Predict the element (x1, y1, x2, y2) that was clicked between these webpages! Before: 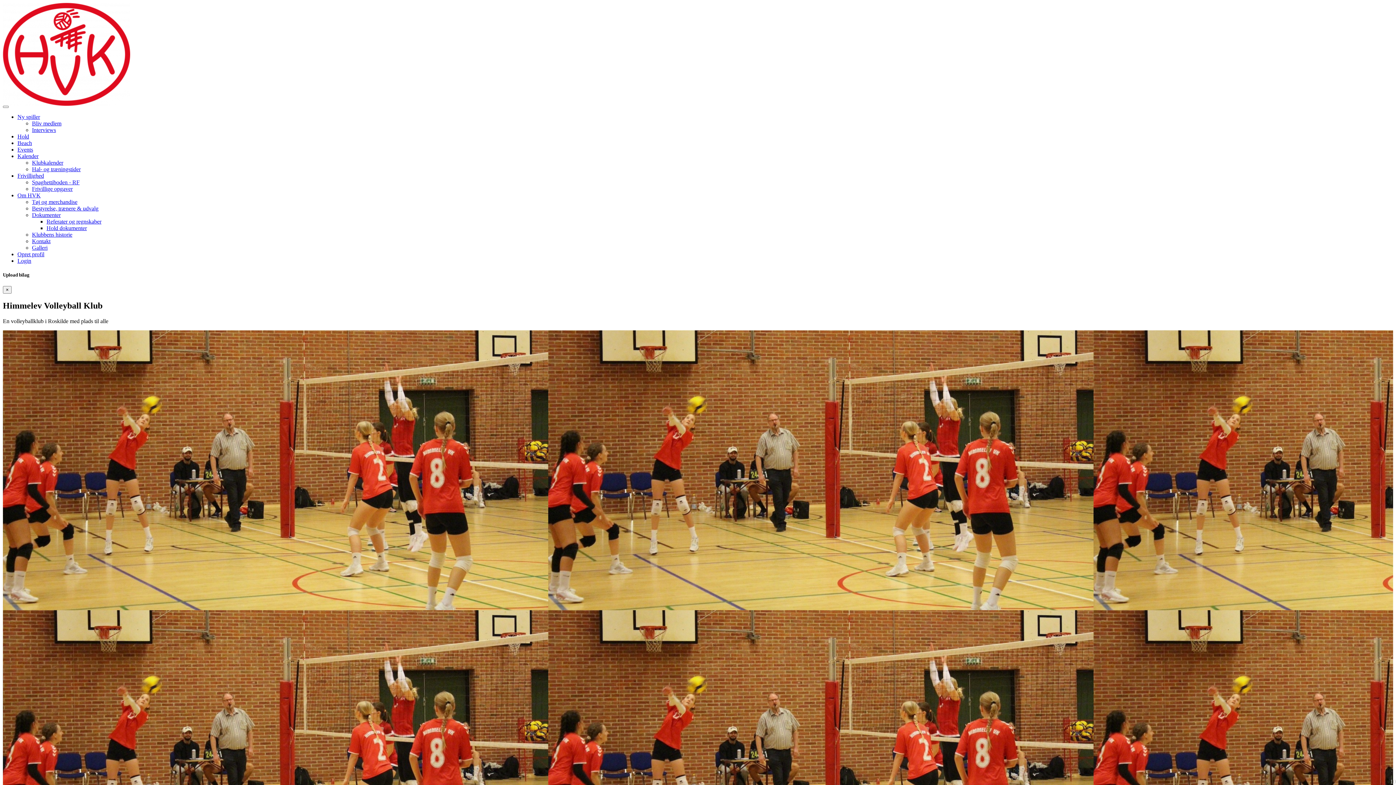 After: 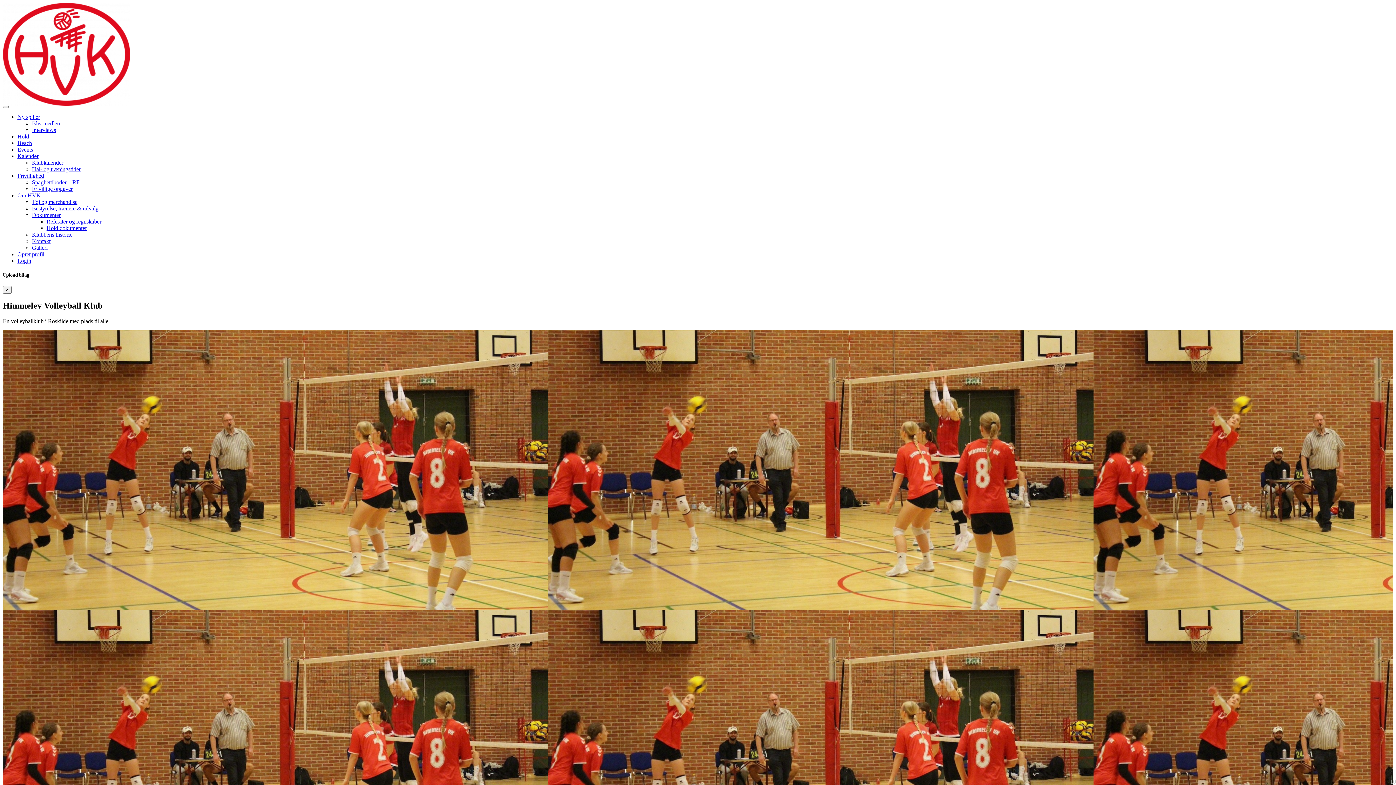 Action: bbox: (17, 257, 31, 264) label: Login